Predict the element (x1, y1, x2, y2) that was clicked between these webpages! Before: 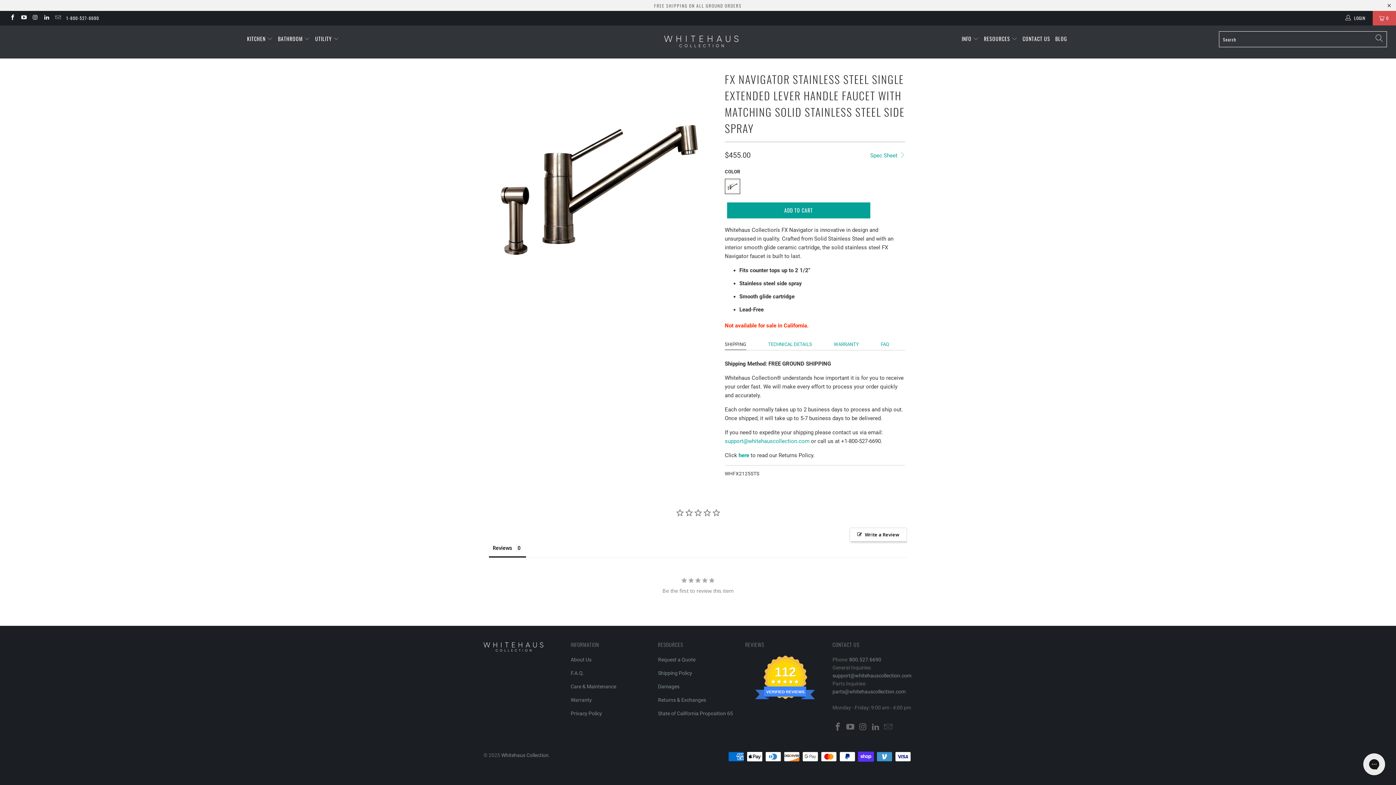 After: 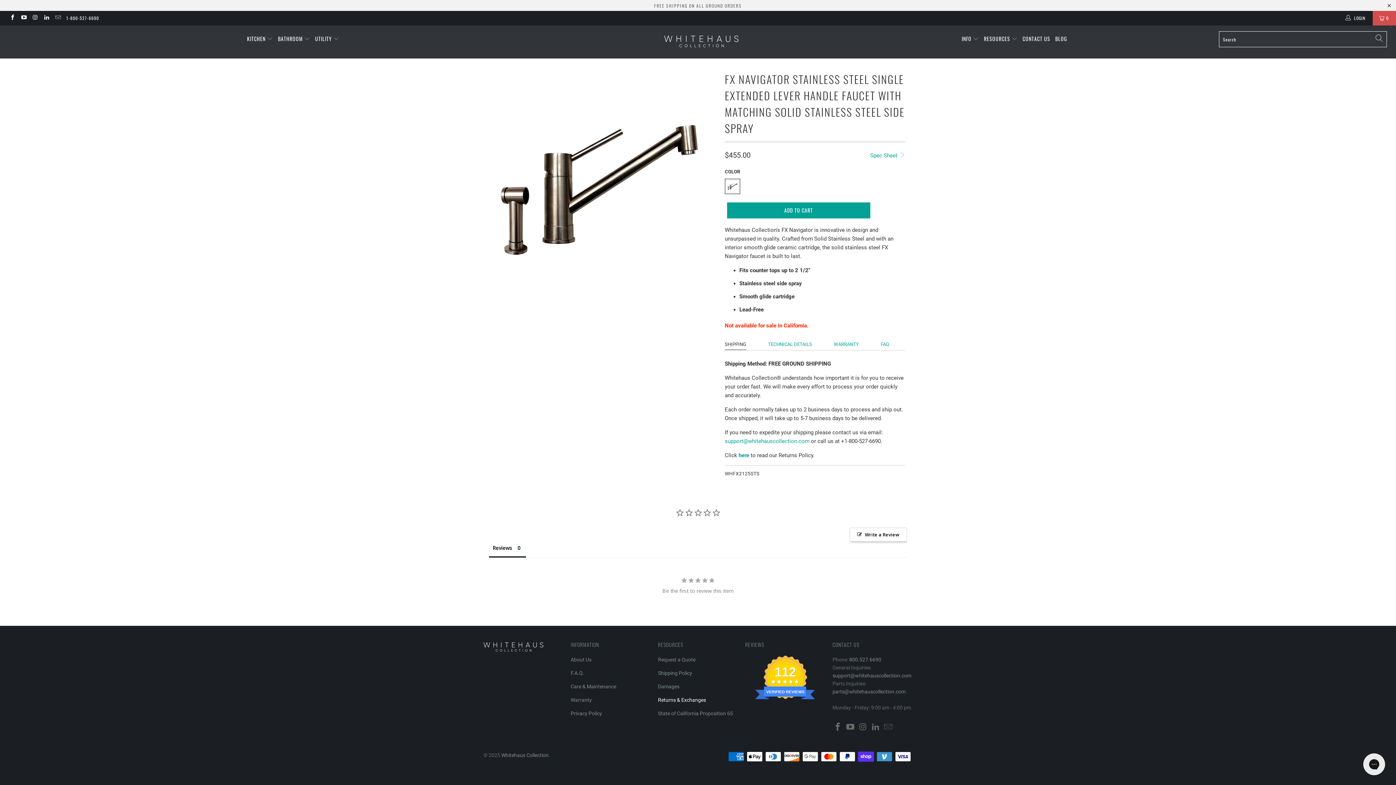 Action: label: Returns & Exchanges bbox: (658, 697, 706, 703)